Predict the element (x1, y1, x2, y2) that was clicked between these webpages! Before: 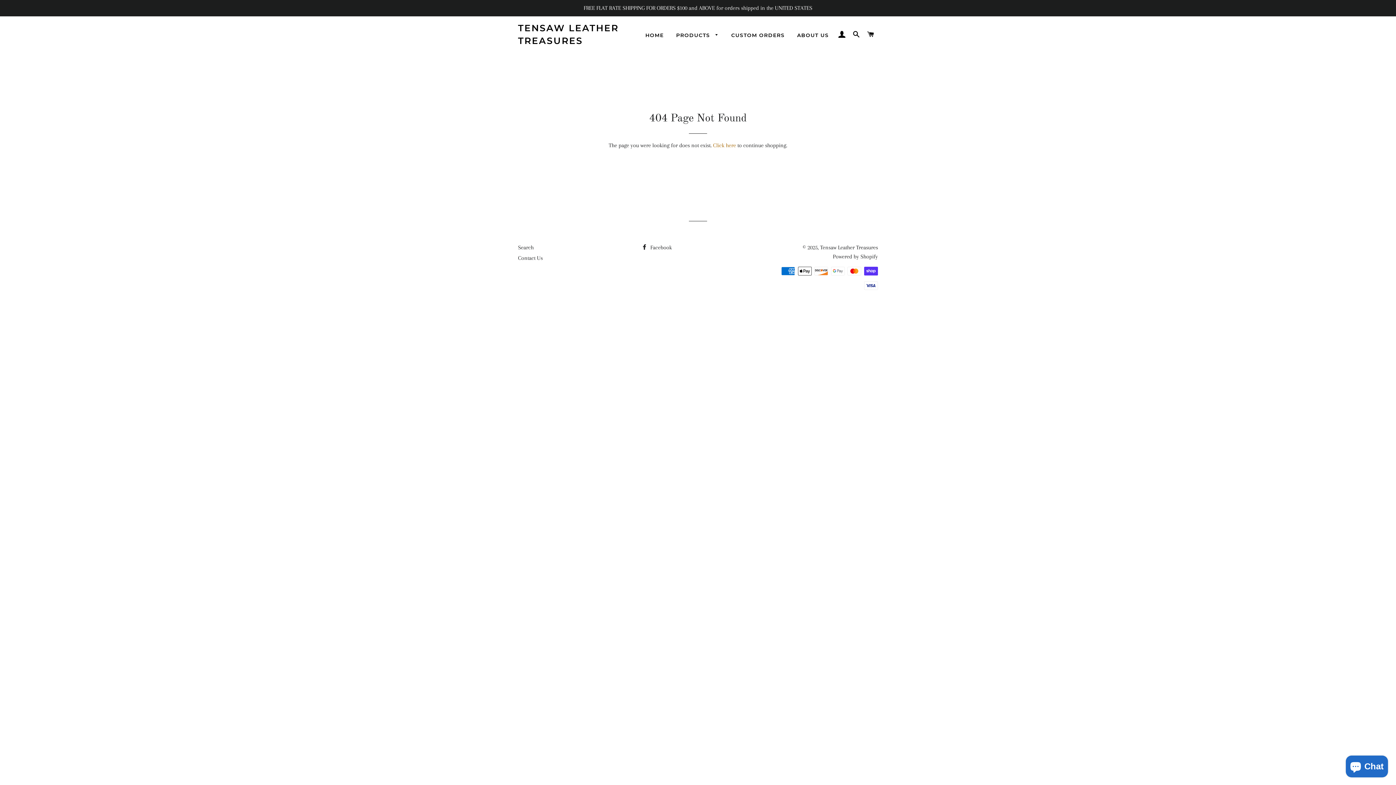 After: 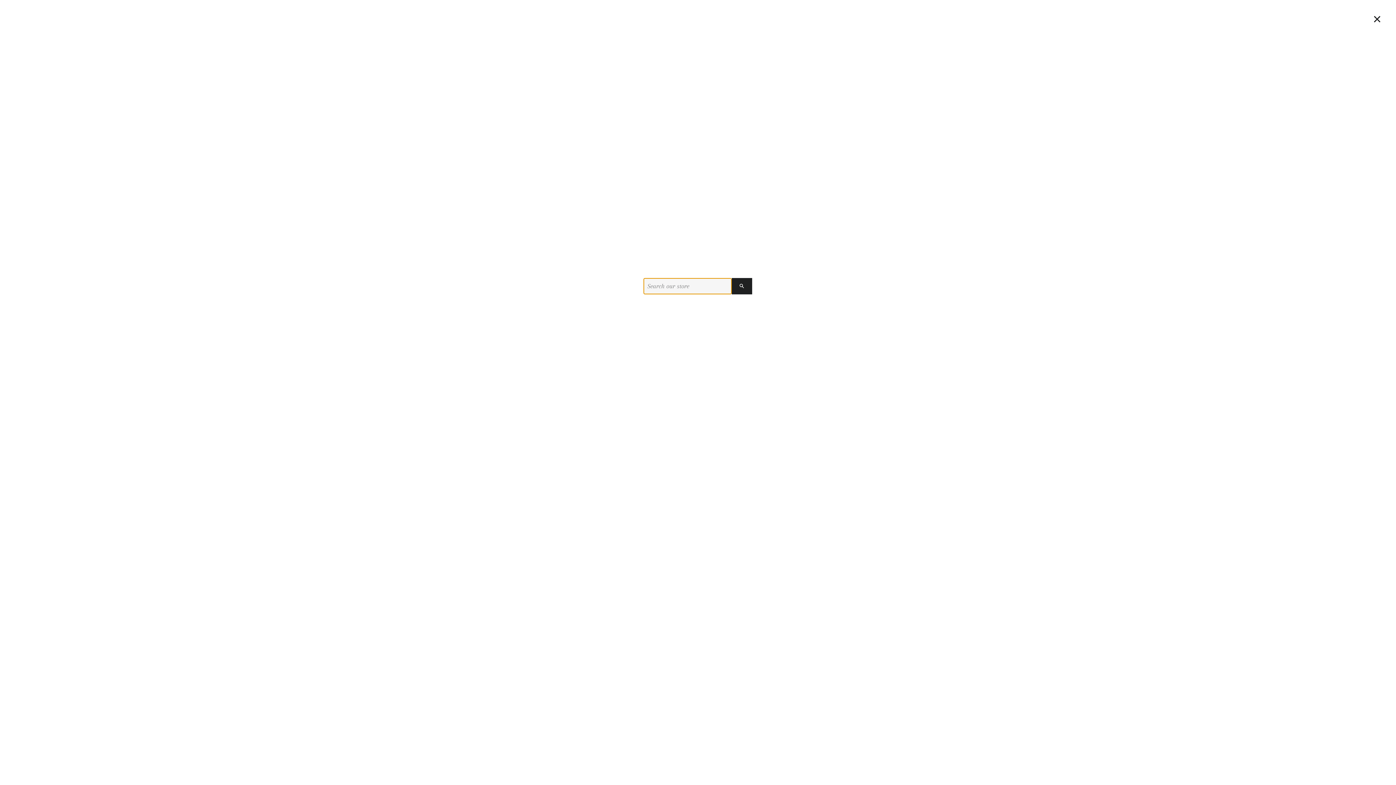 Action: bbox: (850, 23, 863, 45) label: SEARCH